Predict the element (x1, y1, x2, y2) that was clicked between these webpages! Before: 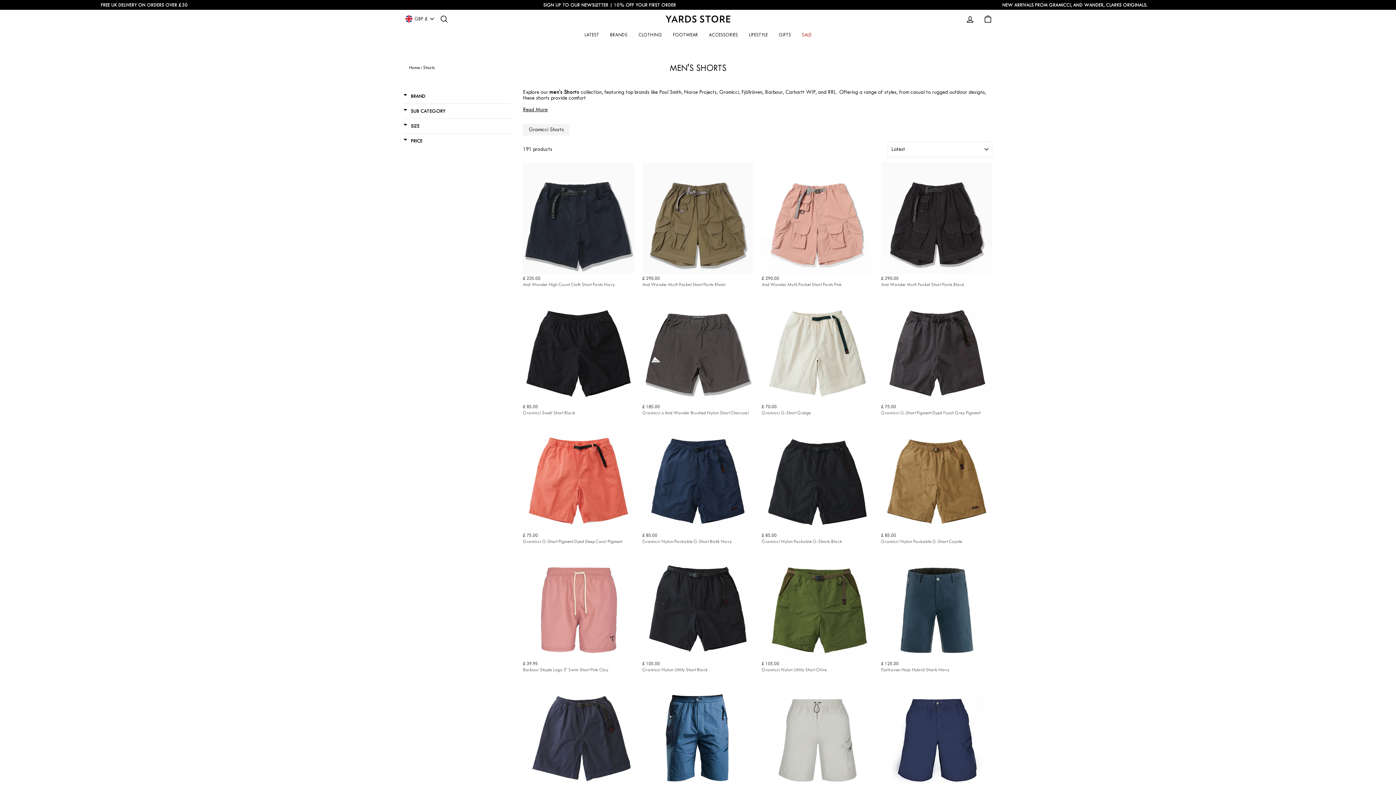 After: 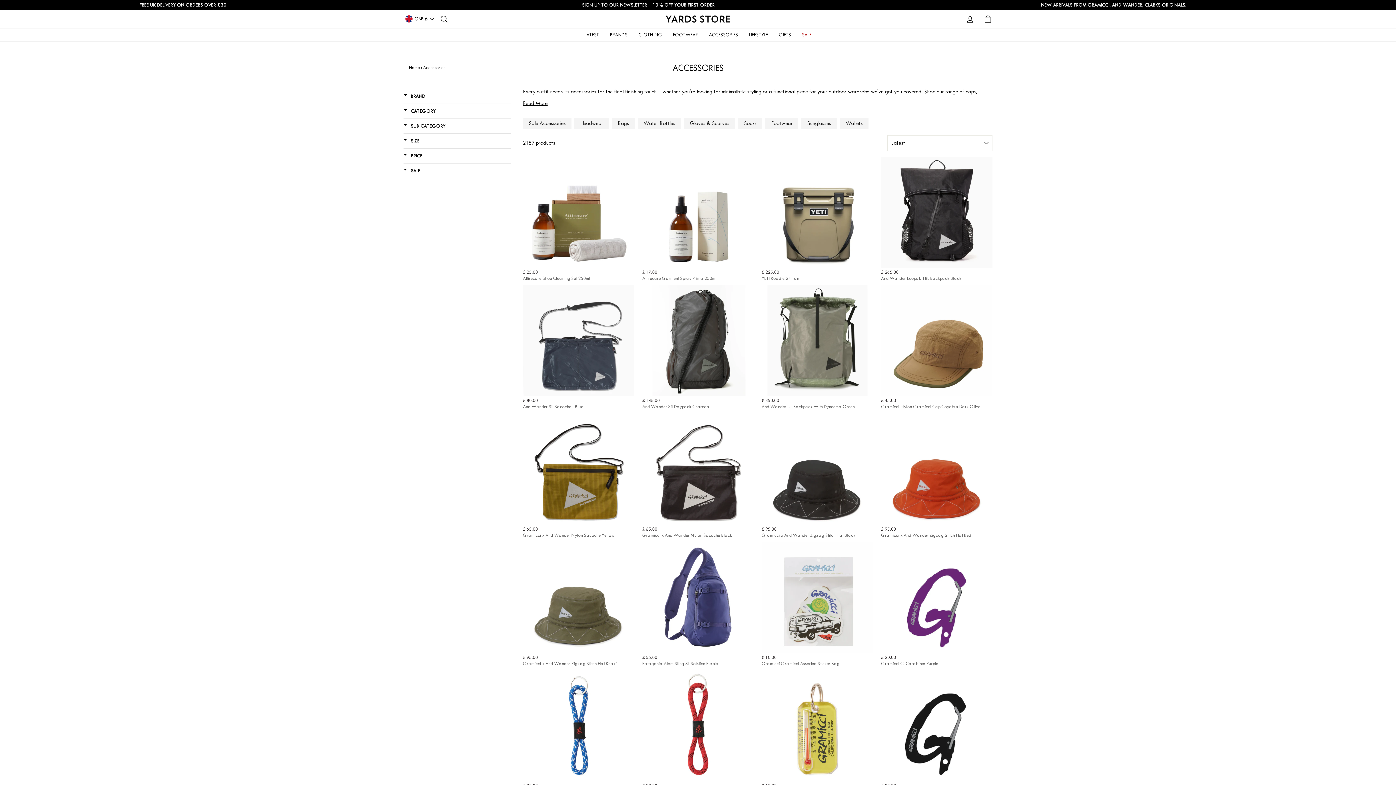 Action: label: ACCESSORIES bbox: (703, 28, 743, 41)